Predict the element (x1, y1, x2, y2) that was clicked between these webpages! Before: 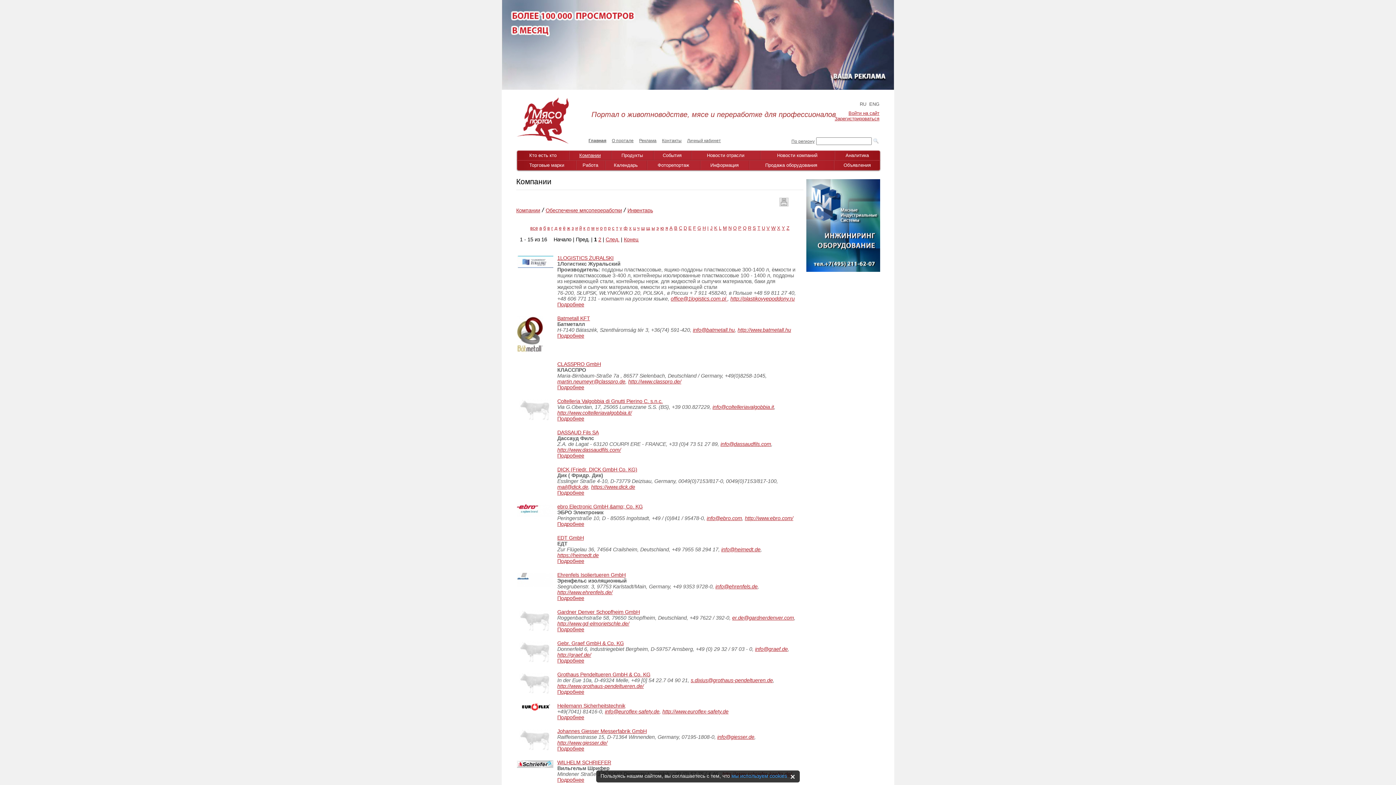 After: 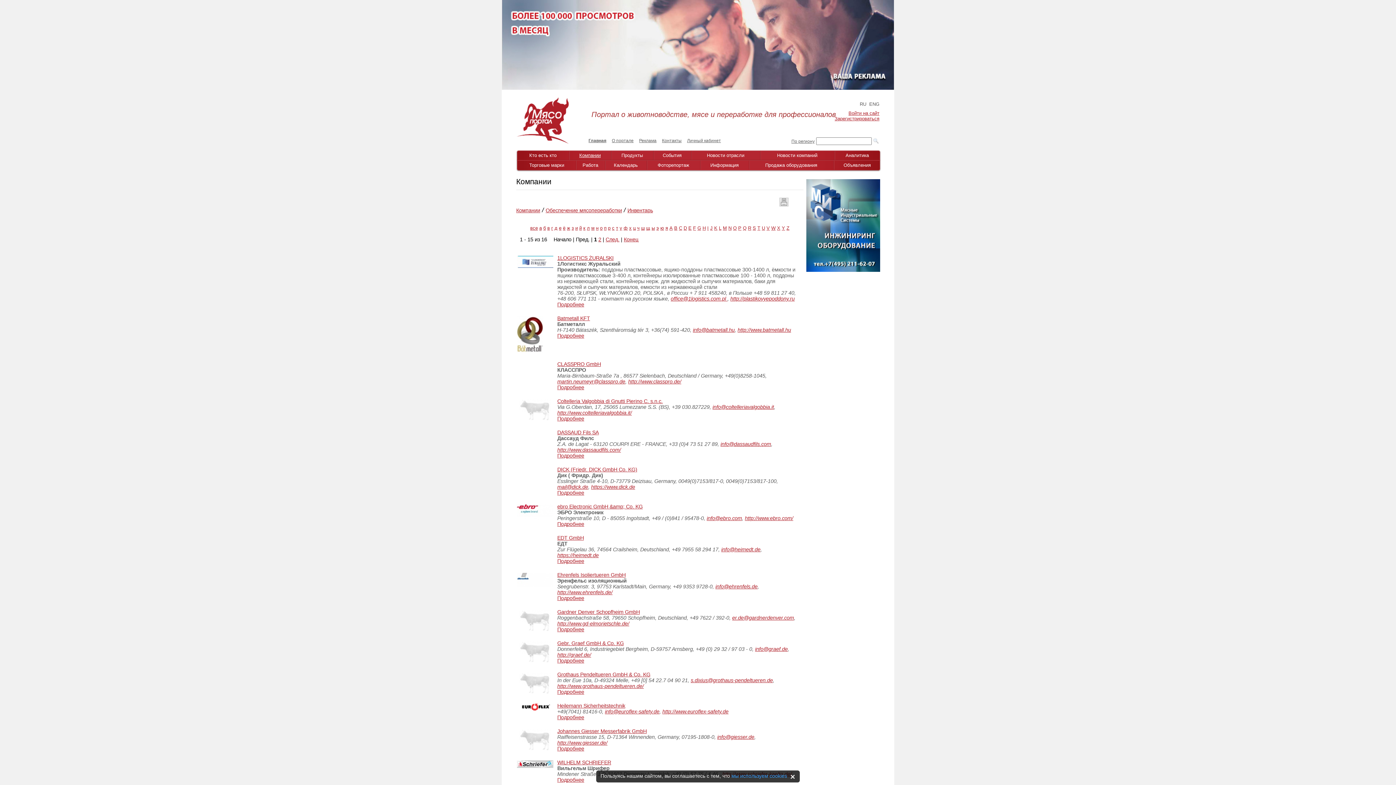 Action: label: Инвентарь bbox: (627, 207, 653, 213)